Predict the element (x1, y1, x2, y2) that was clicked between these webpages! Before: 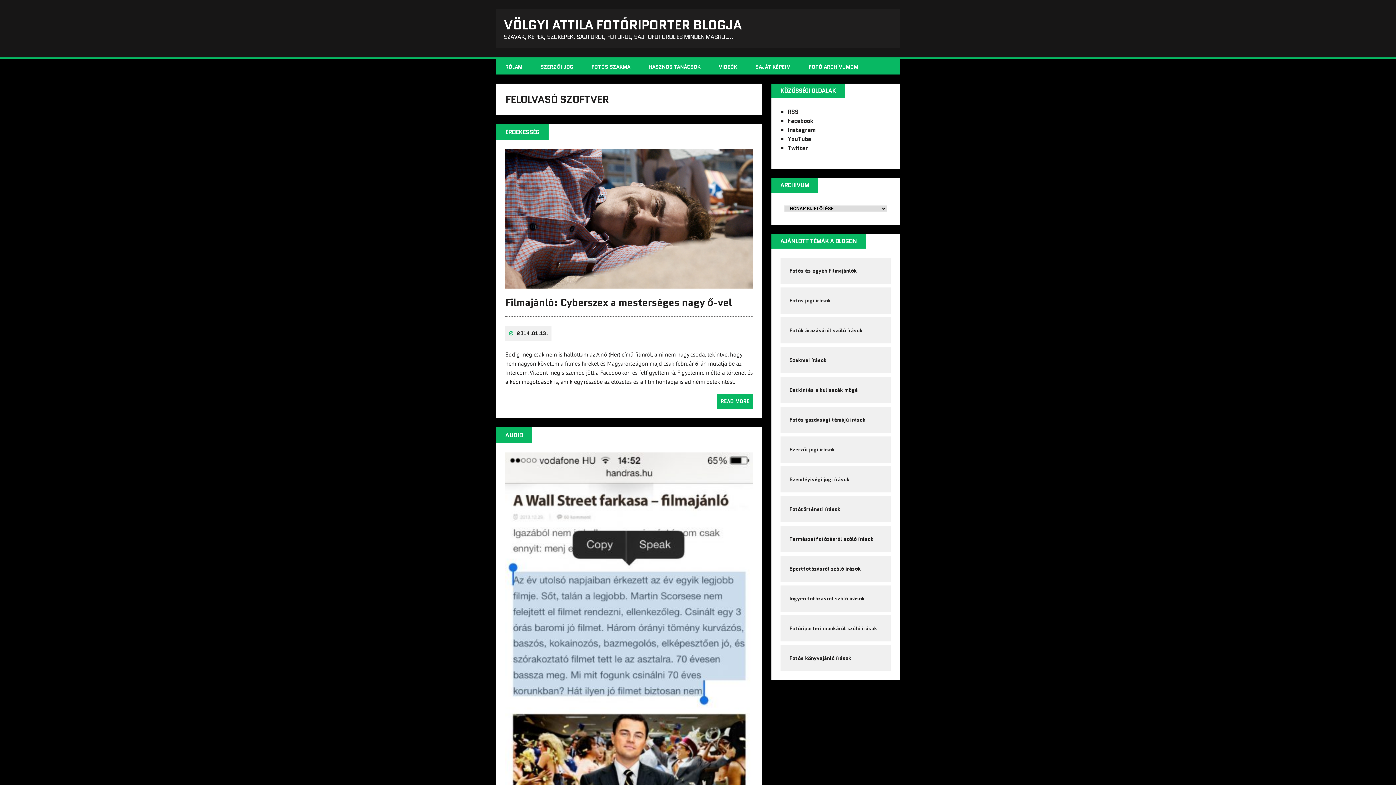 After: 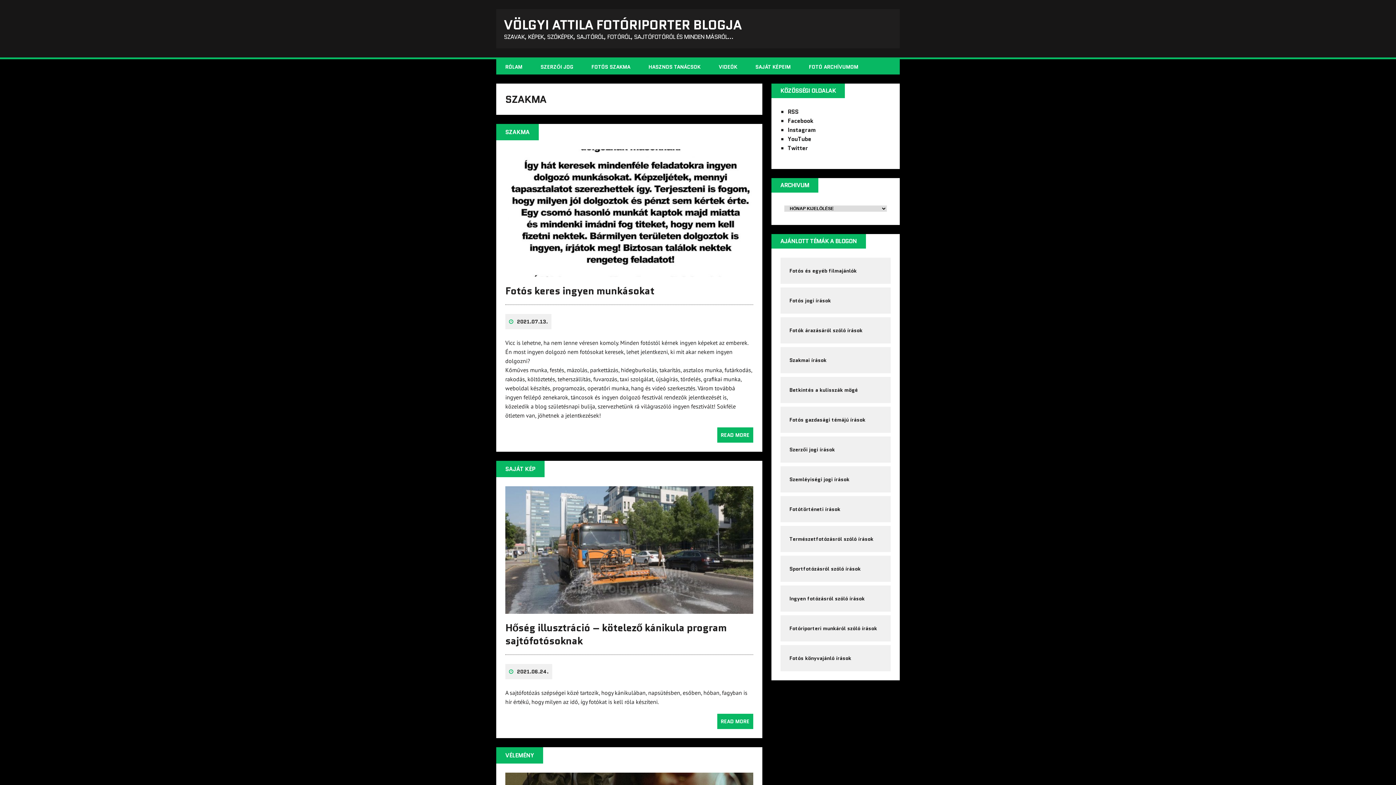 Action: bbox: (582, 59, 639, 74) label: FOTÓS SZAKMA